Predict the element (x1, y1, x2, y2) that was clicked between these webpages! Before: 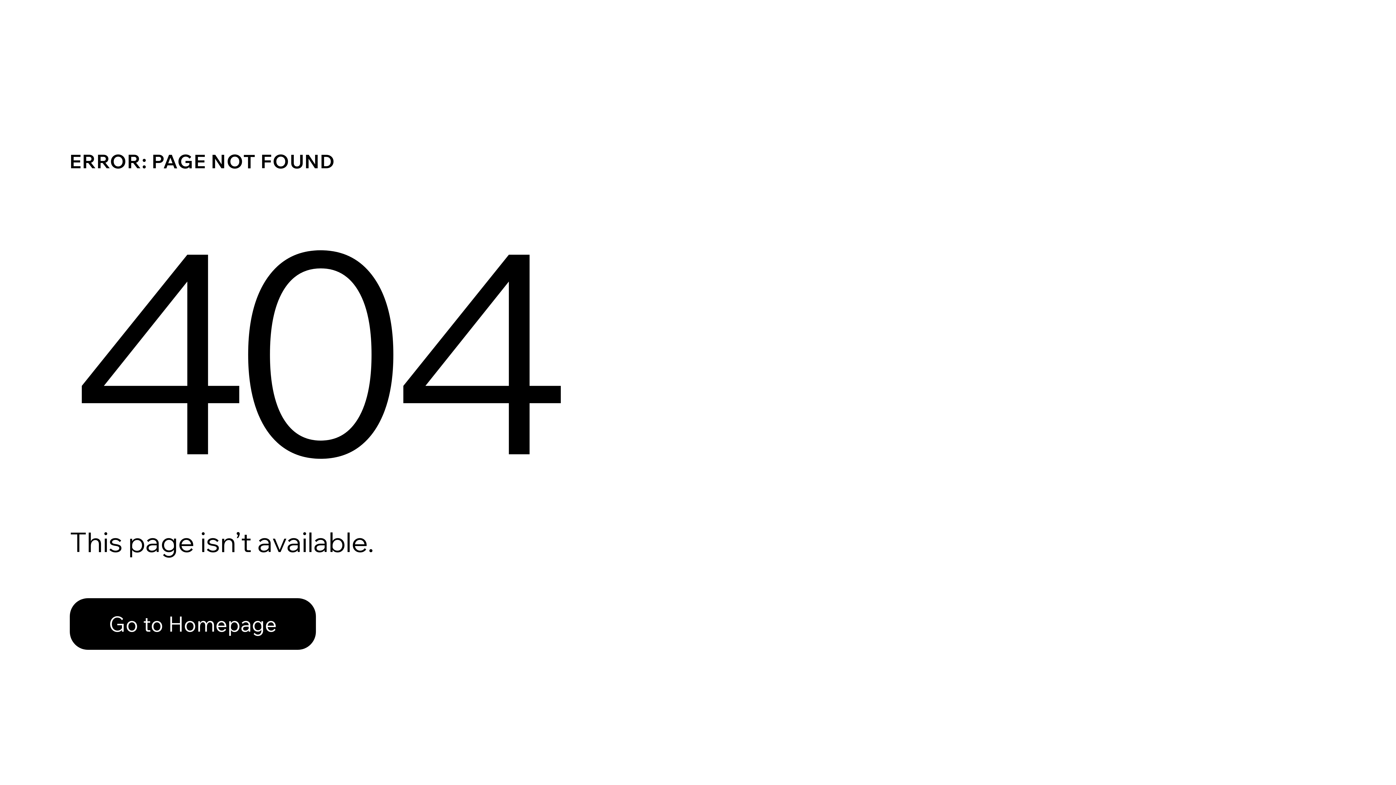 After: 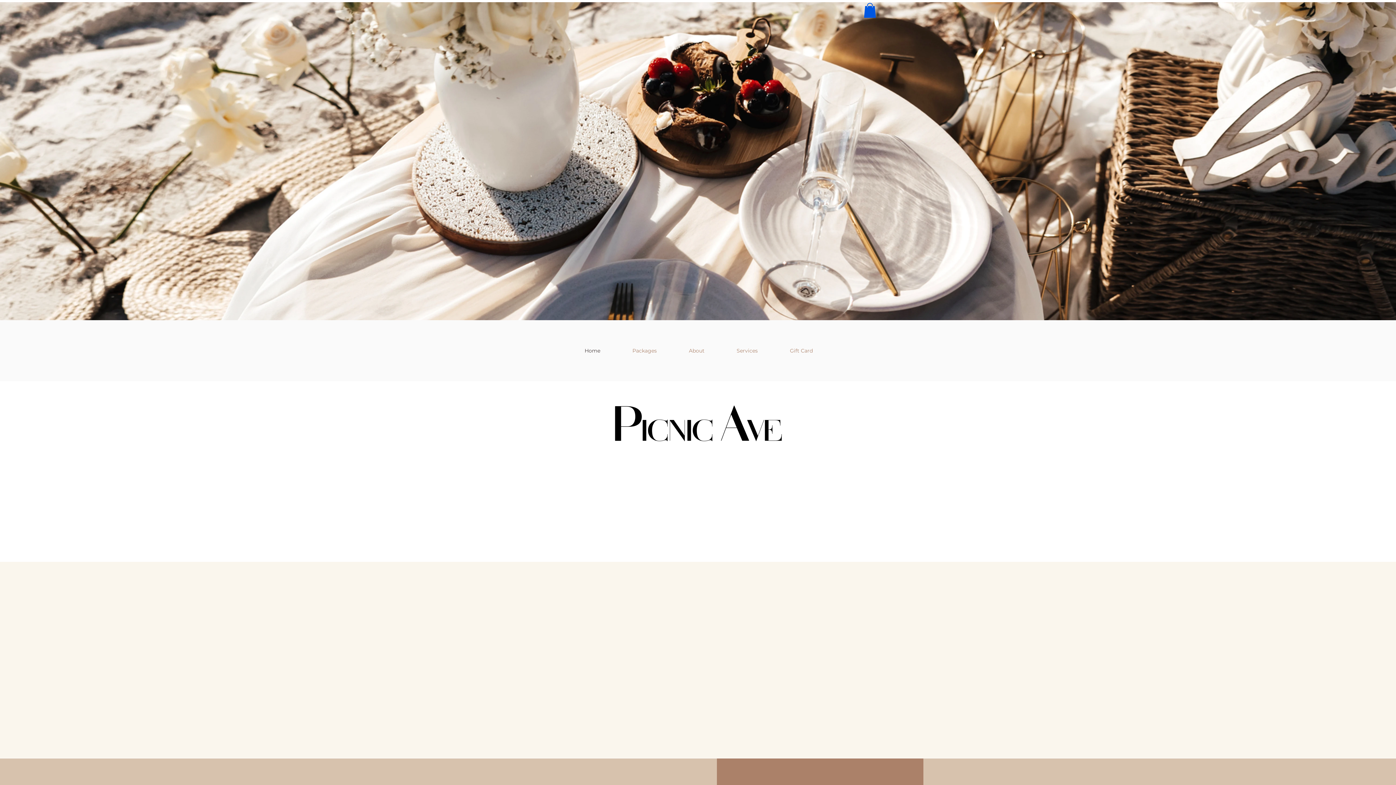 Action: label: Go to Homepage bbox: (69, 582, 768, 659)